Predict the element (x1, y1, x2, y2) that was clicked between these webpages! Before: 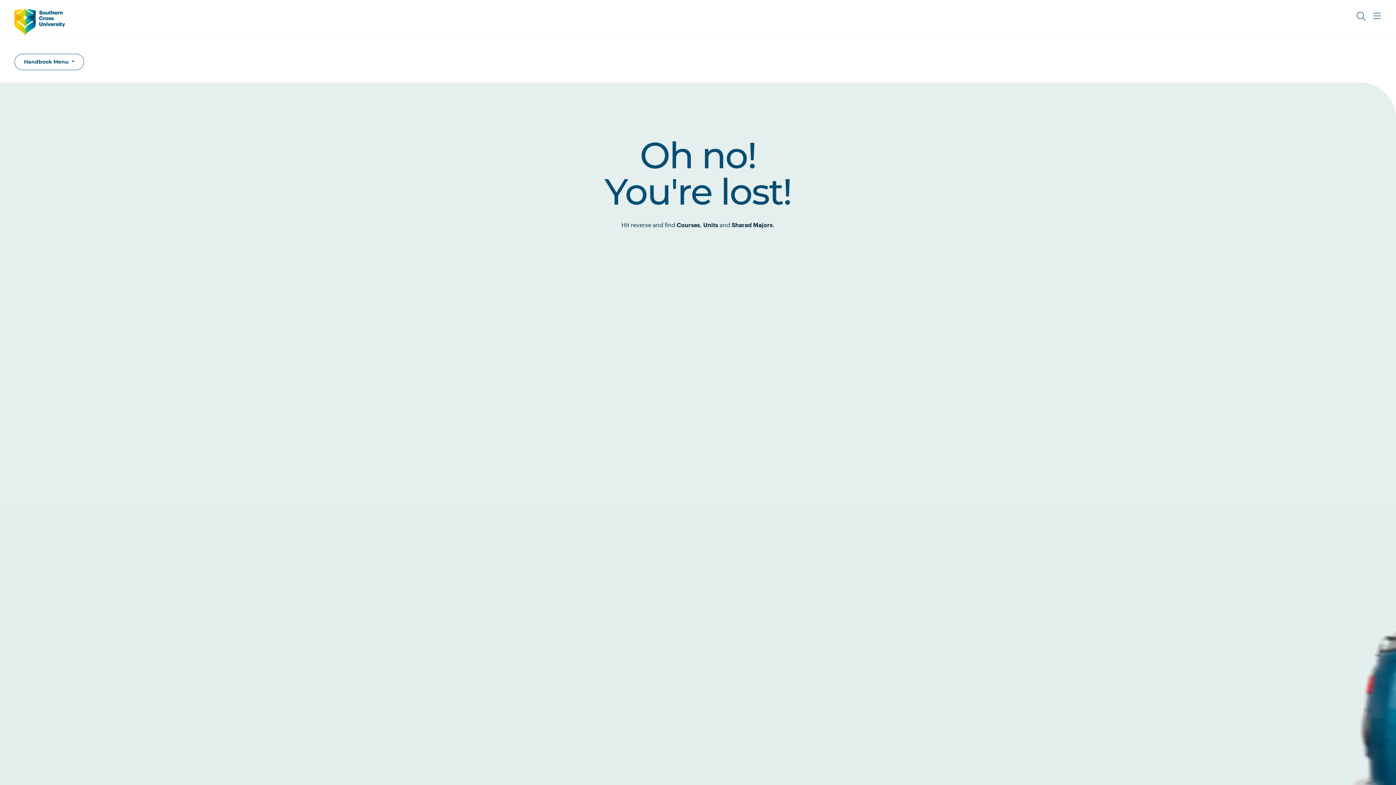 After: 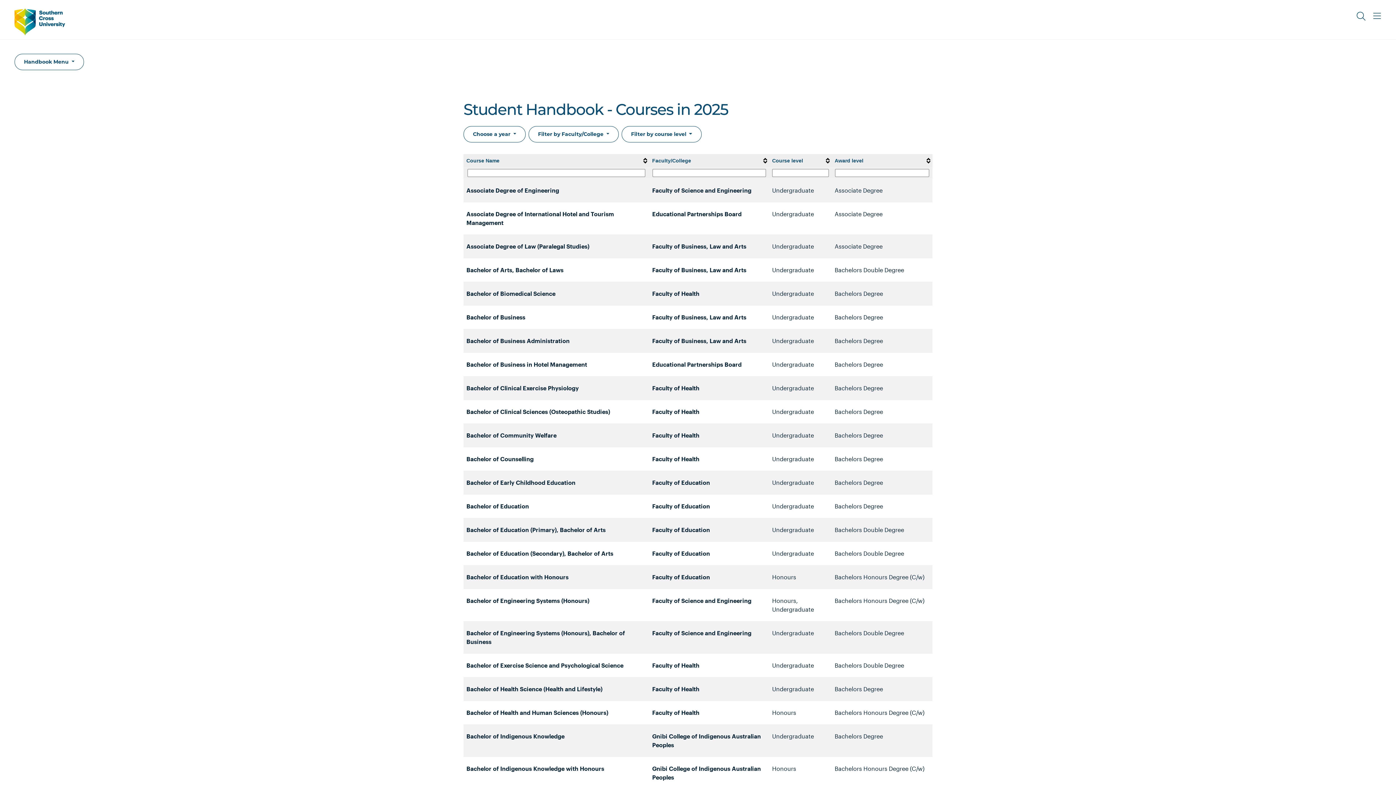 Action: label: Courses bbox: (676, 221, 700, 228)